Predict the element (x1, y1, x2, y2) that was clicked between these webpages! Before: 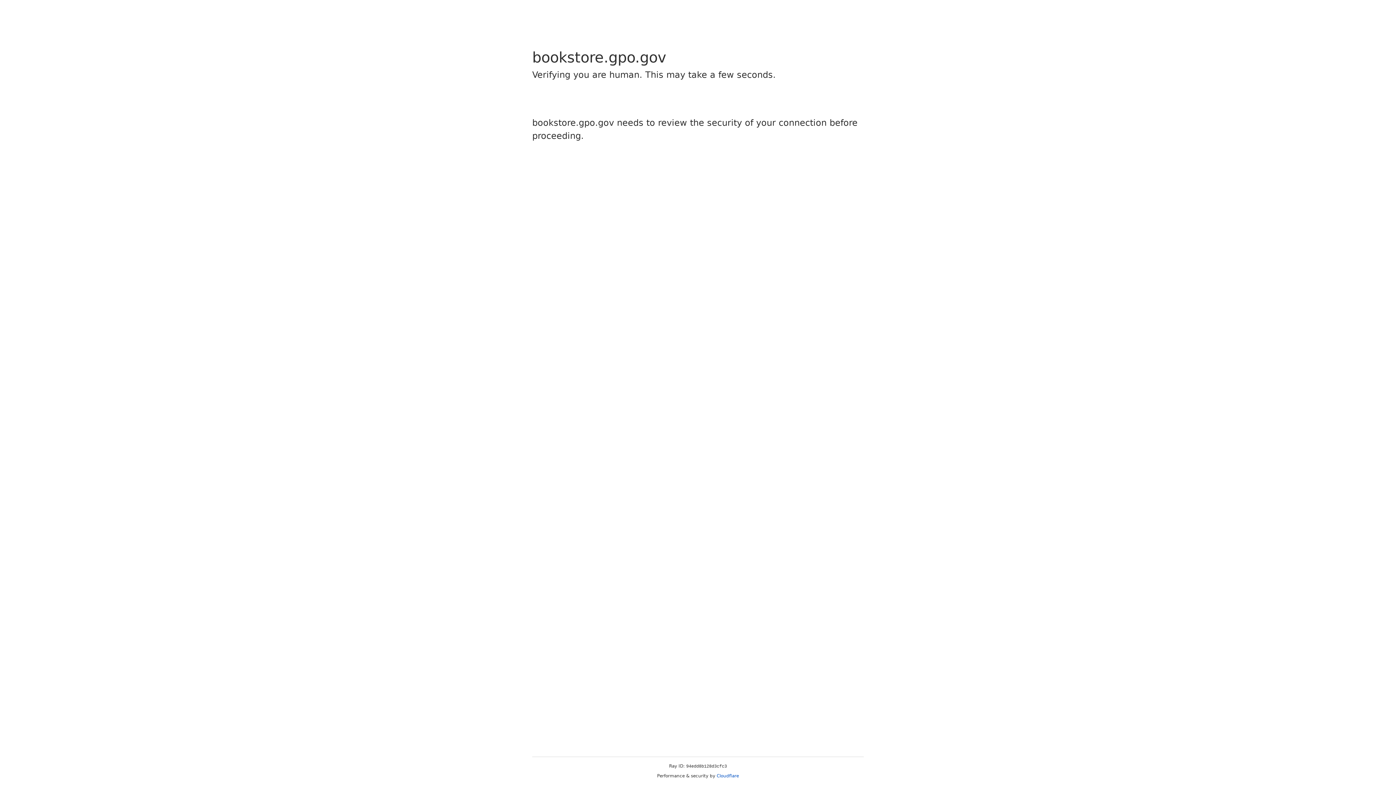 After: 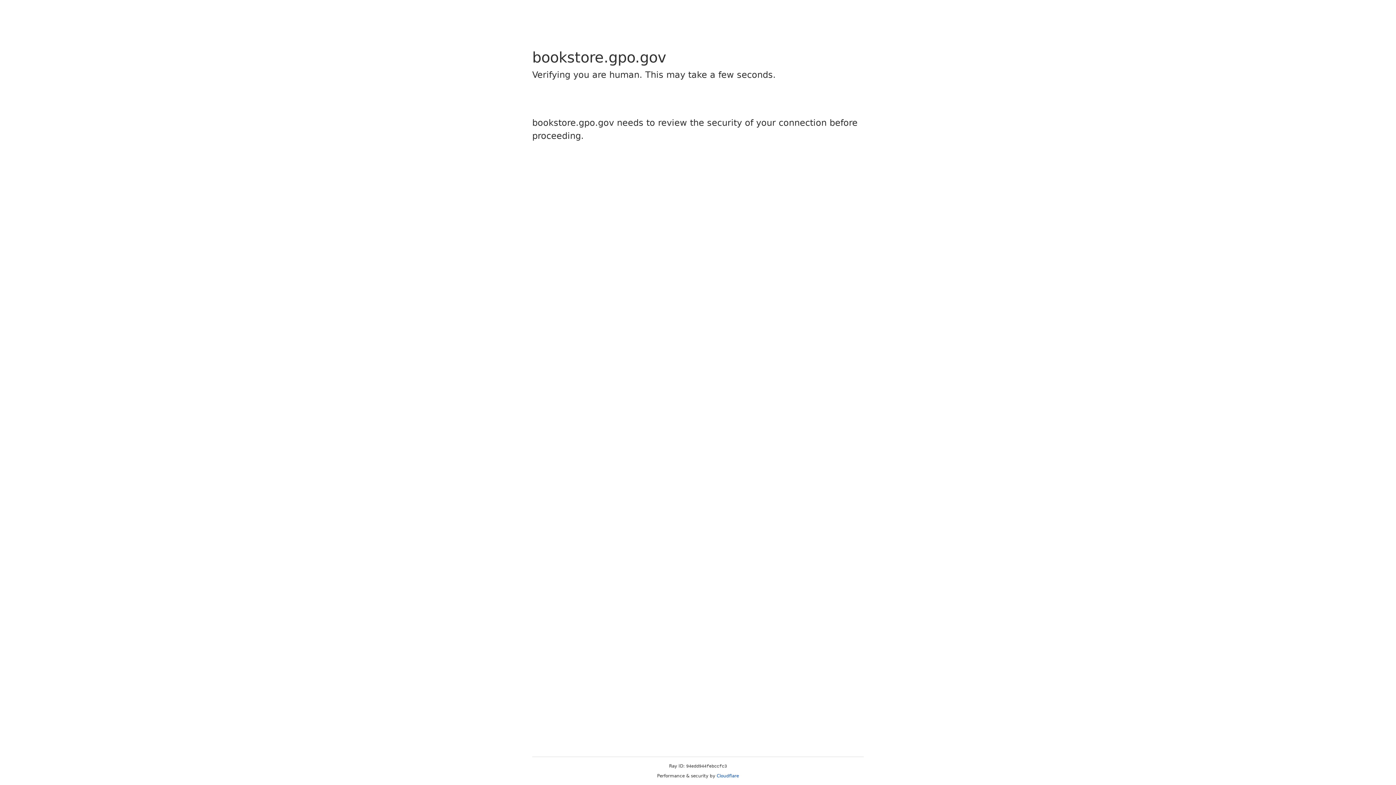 Action: label: Cloudflare bbox: (716, 773, 739, 778)